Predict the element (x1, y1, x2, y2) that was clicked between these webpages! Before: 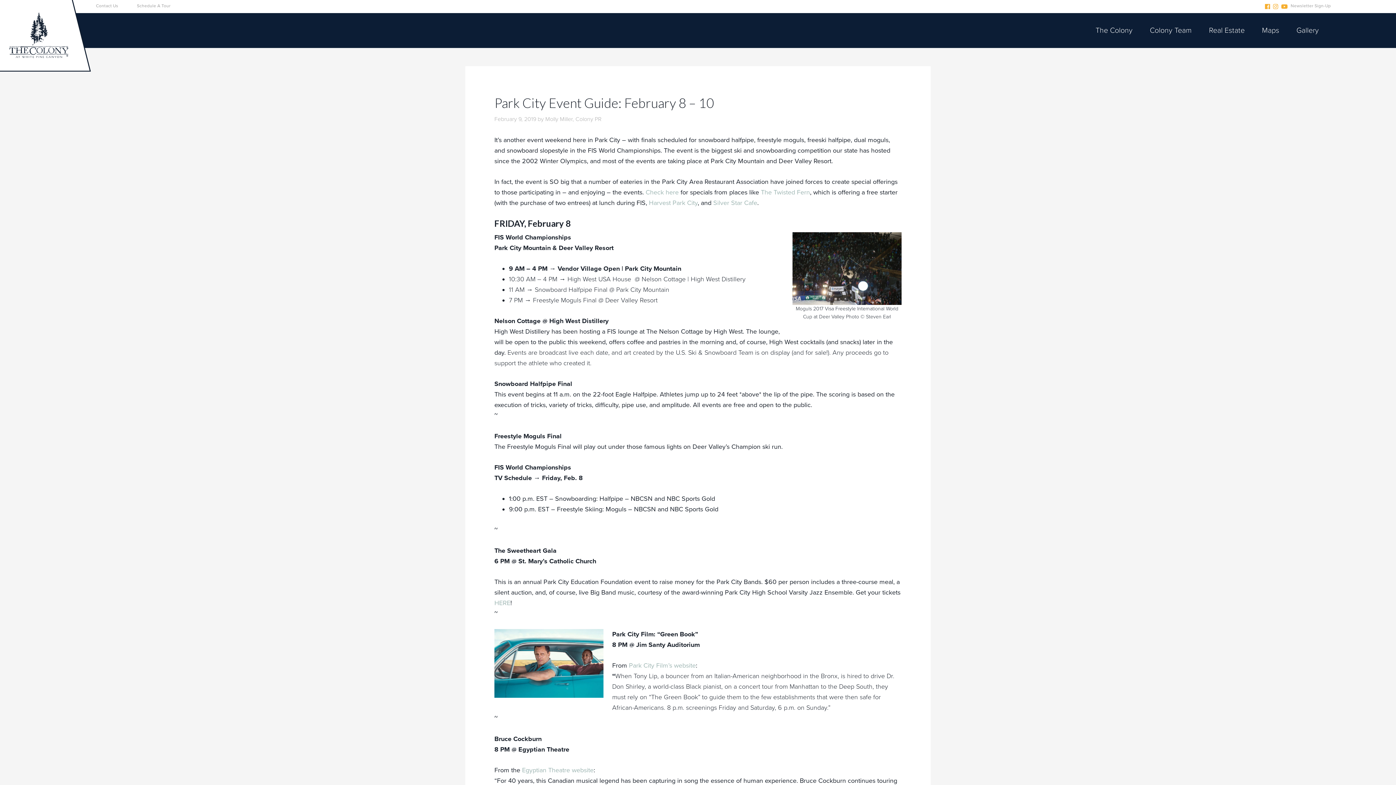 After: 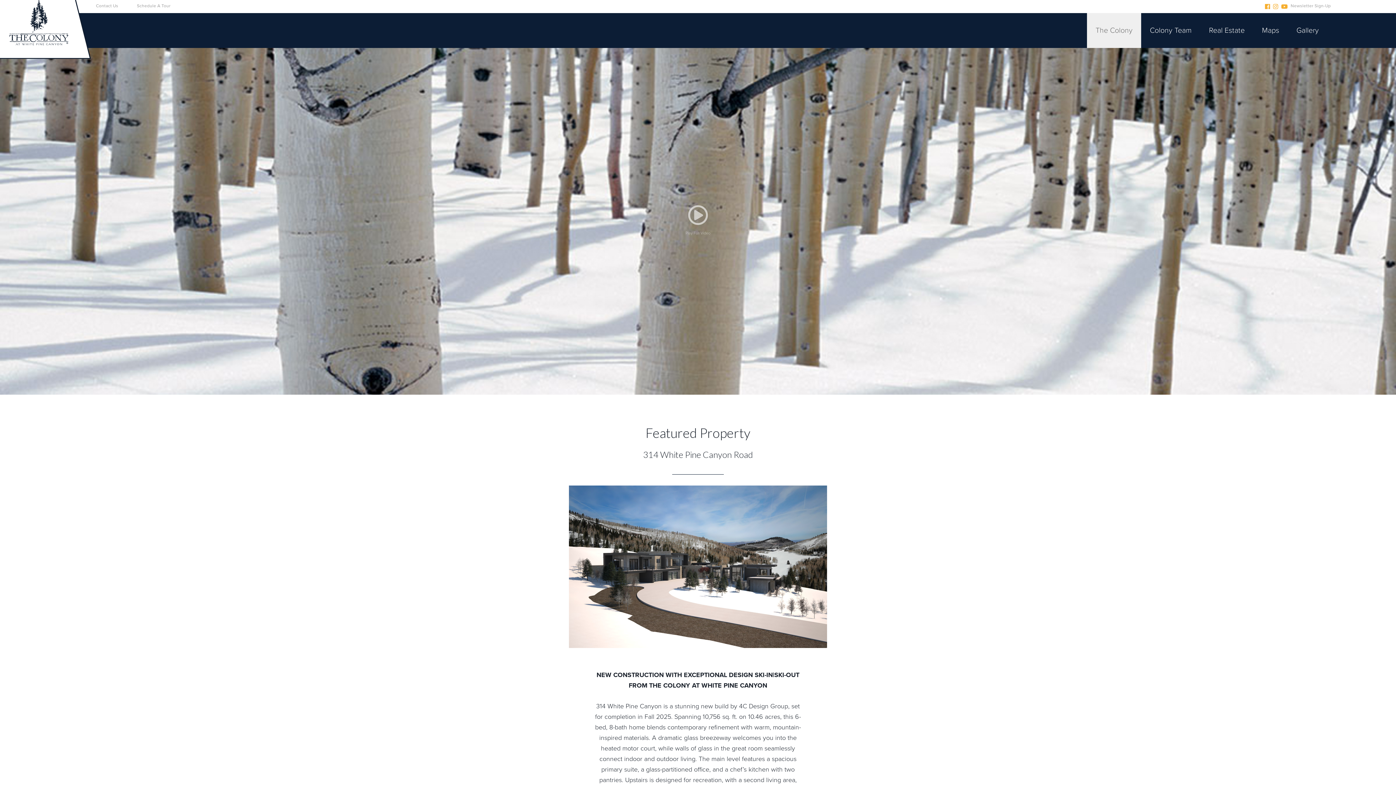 Action: label: The Colony bbox: (1087, 13, 1141, 48)